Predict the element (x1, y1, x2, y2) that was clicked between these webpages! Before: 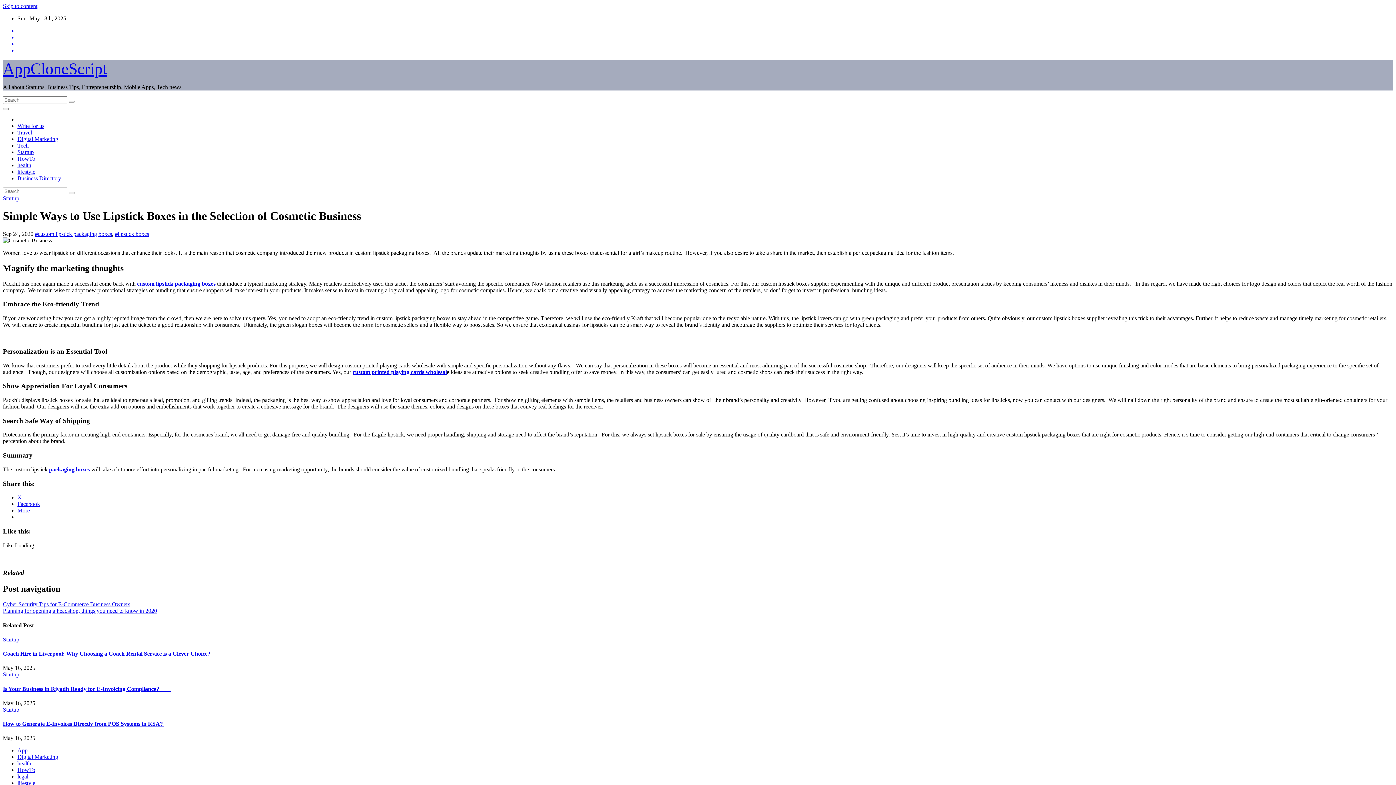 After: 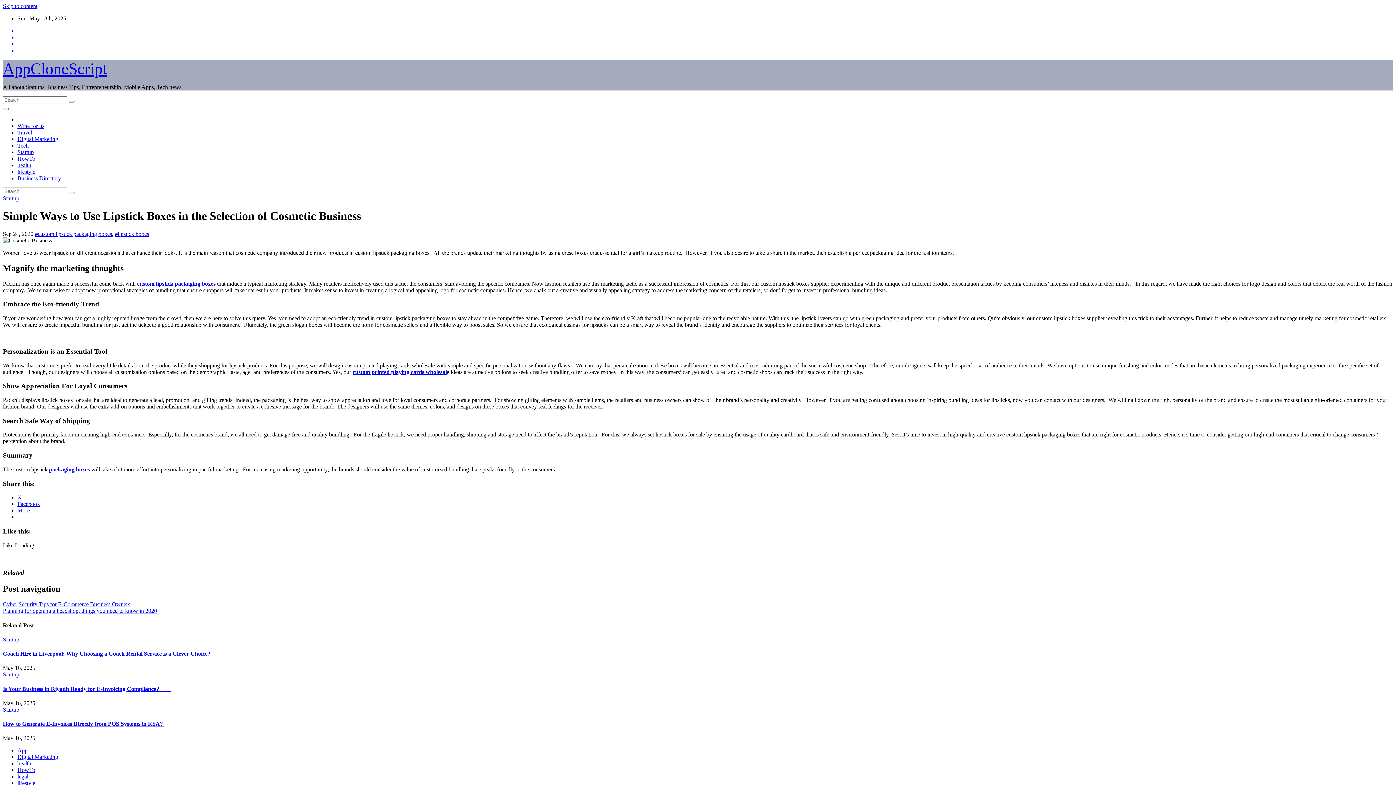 Action: bbox: (17, 507, 29, 513) label: More